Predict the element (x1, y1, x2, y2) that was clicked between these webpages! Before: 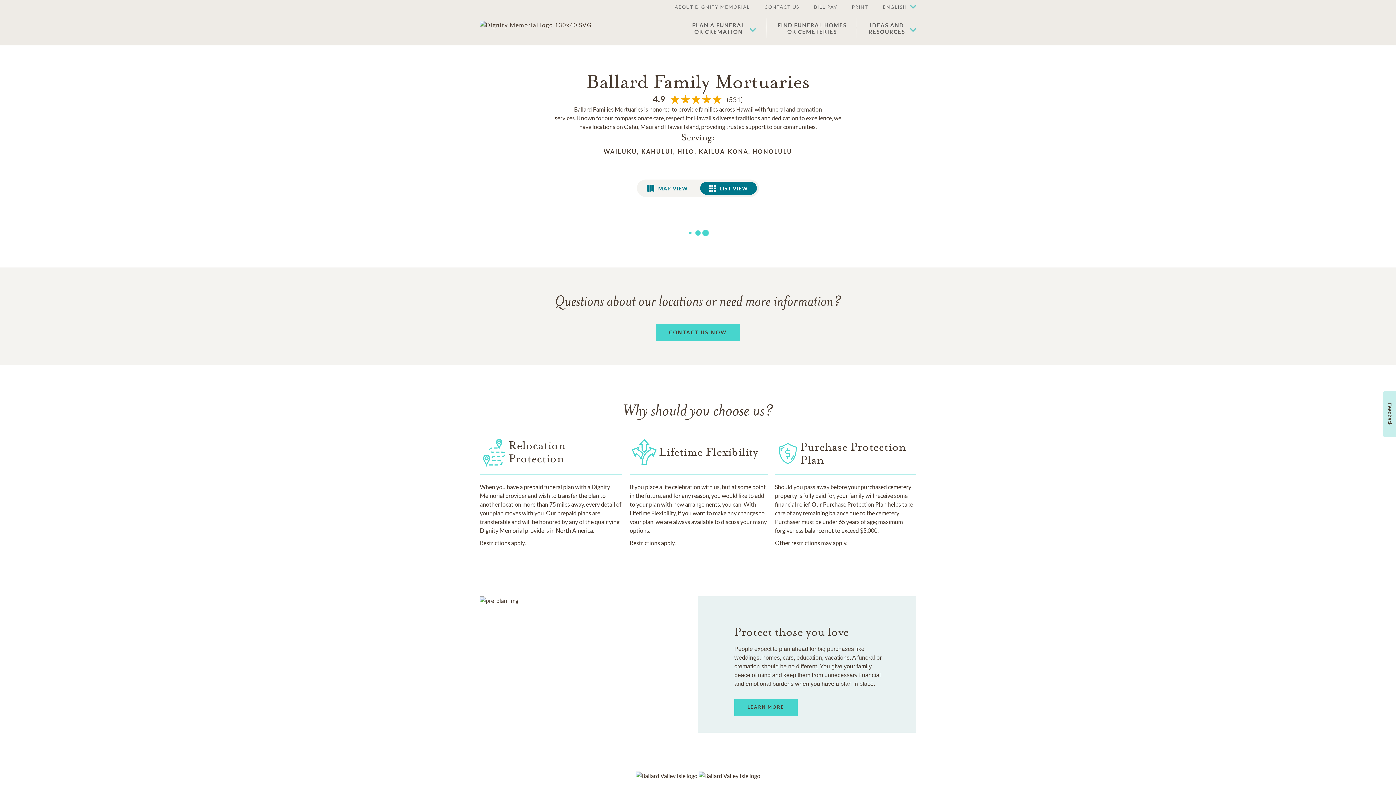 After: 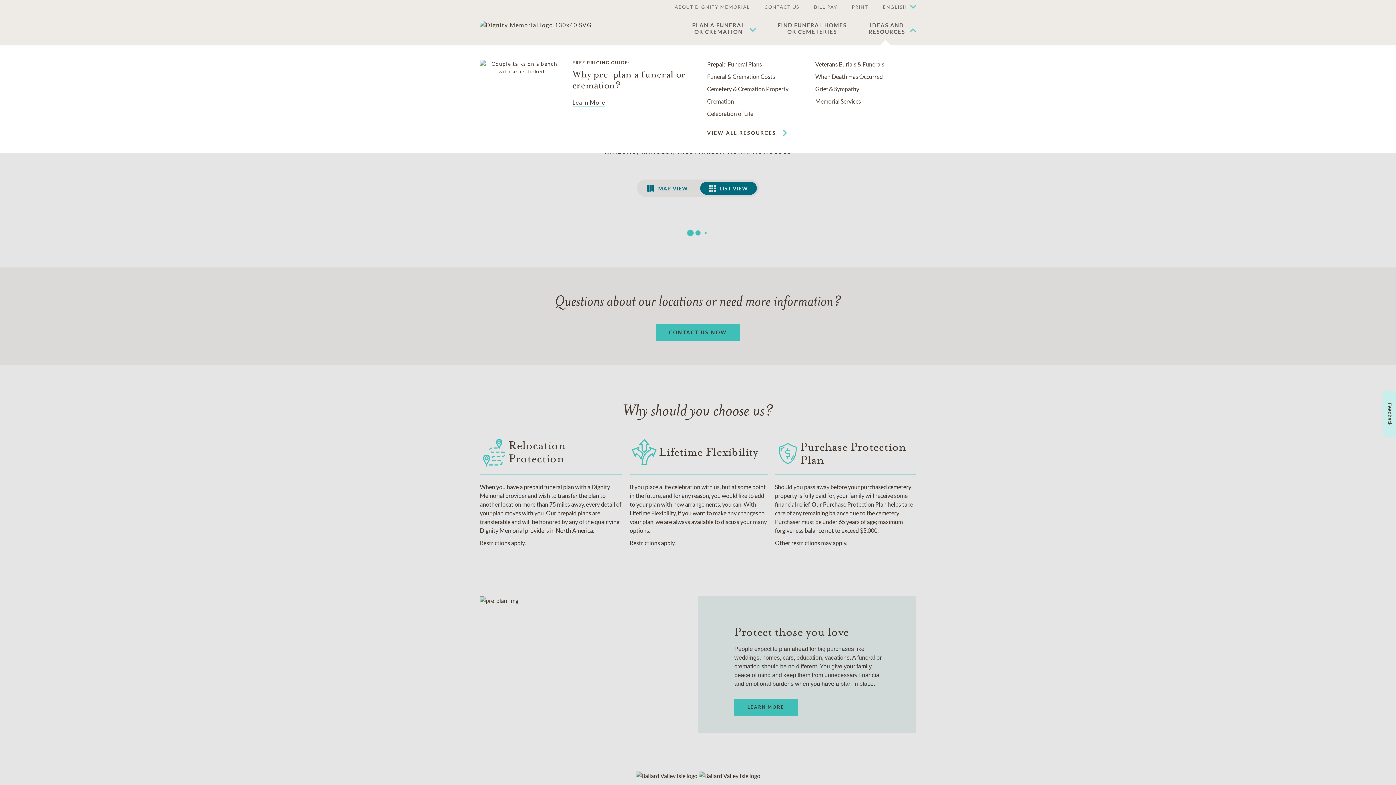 Action: label: IDEAS AND
RESOURCES bbox: (868, 21, 916, 34)